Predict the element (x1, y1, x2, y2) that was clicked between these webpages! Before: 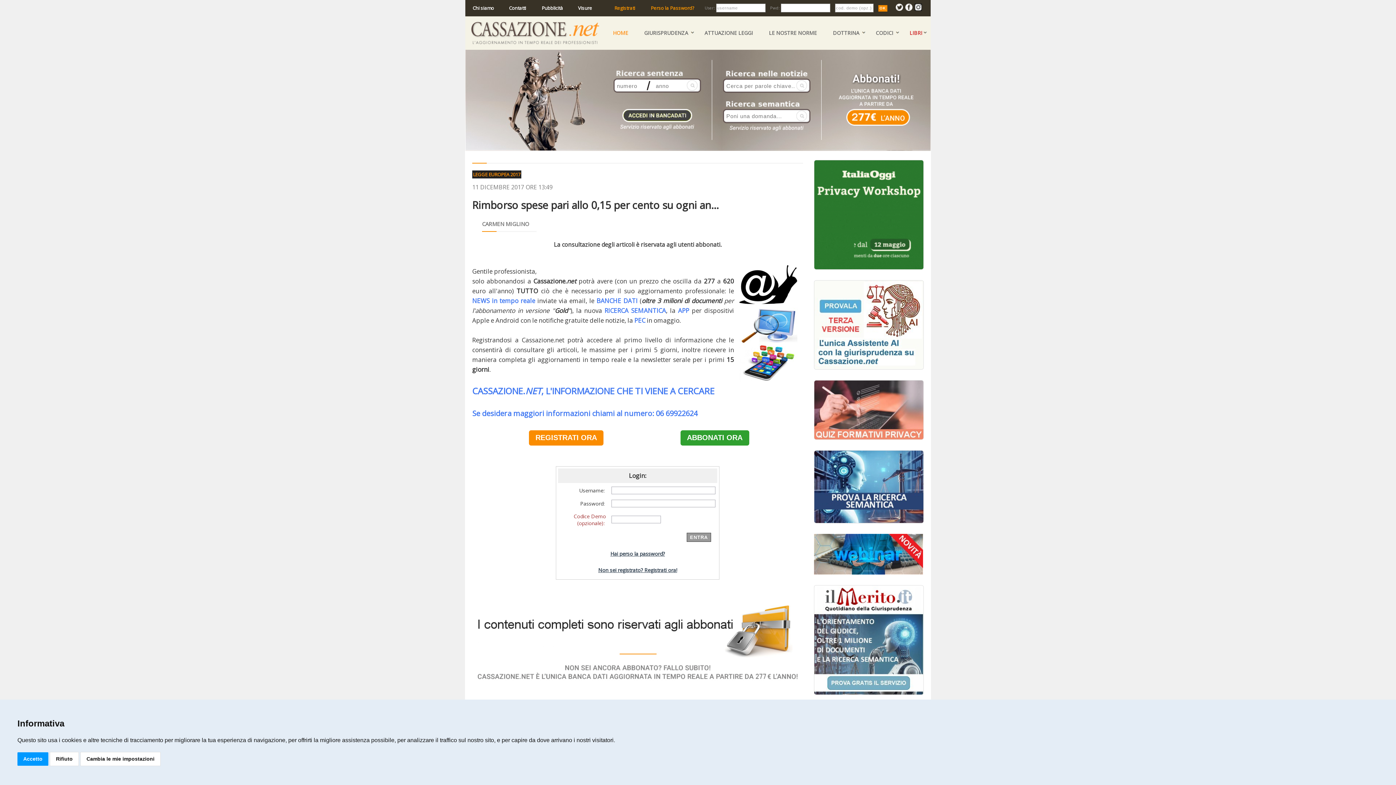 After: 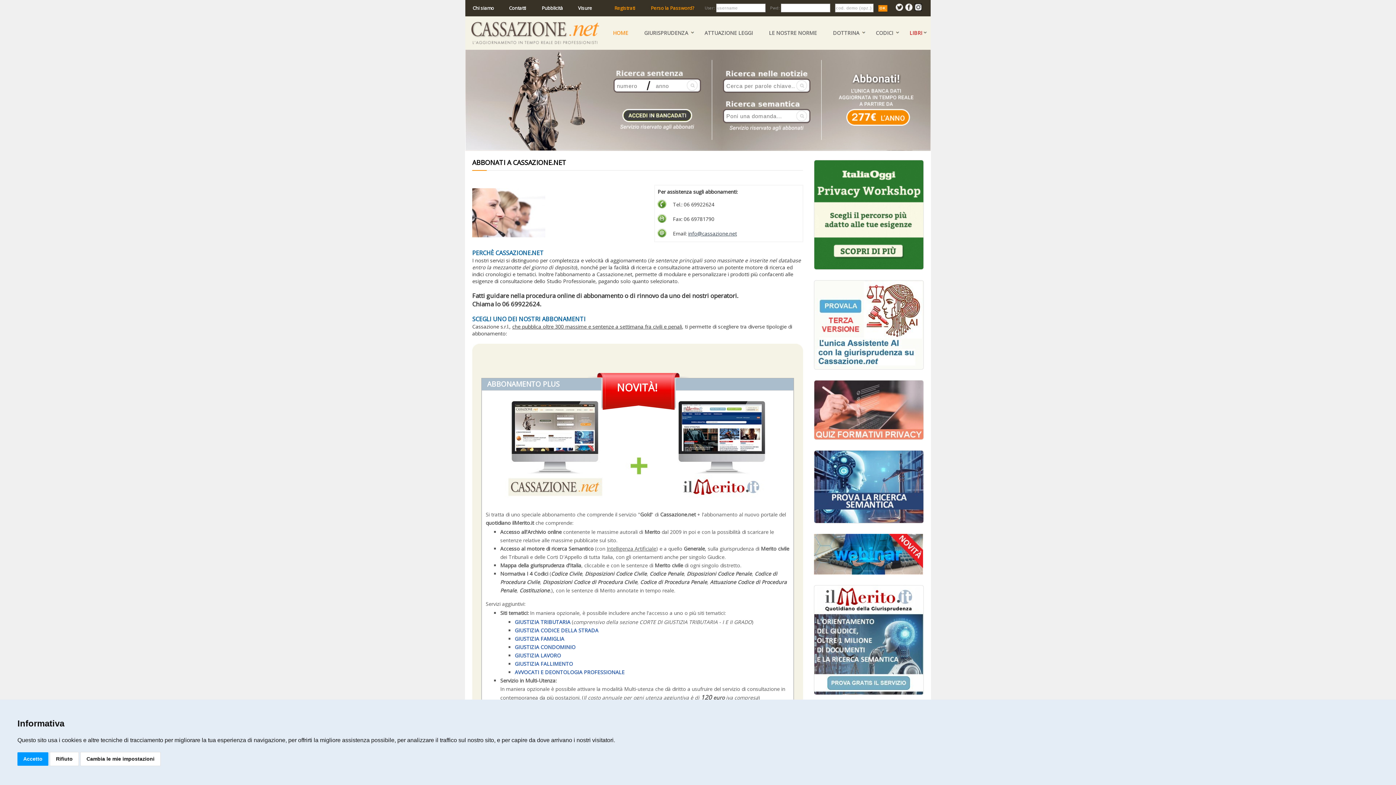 Action: bbox: (475, 677, 800, 685)